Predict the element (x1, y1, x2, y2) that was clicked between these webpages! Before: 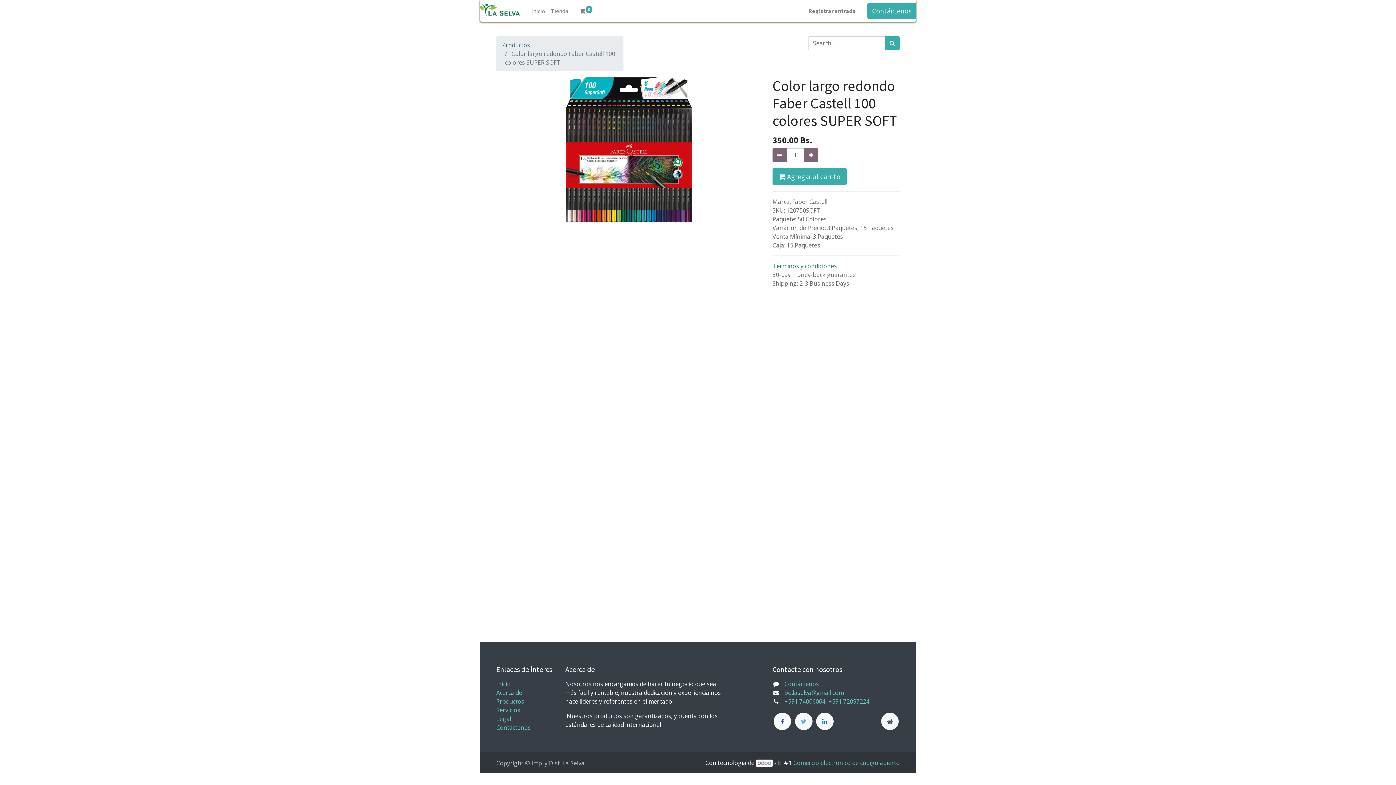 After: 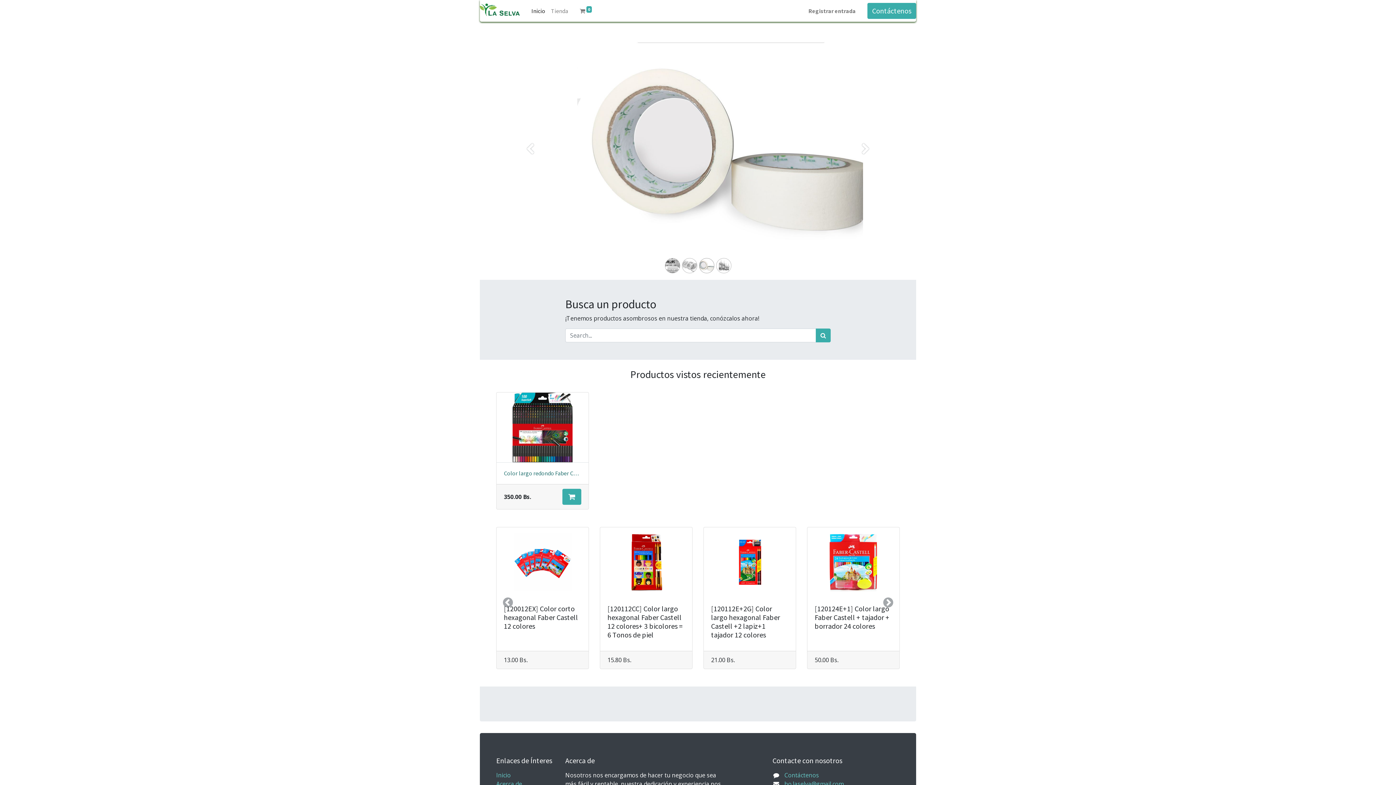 Action: label: Inicio bbox: (496, 680, 510, 688)